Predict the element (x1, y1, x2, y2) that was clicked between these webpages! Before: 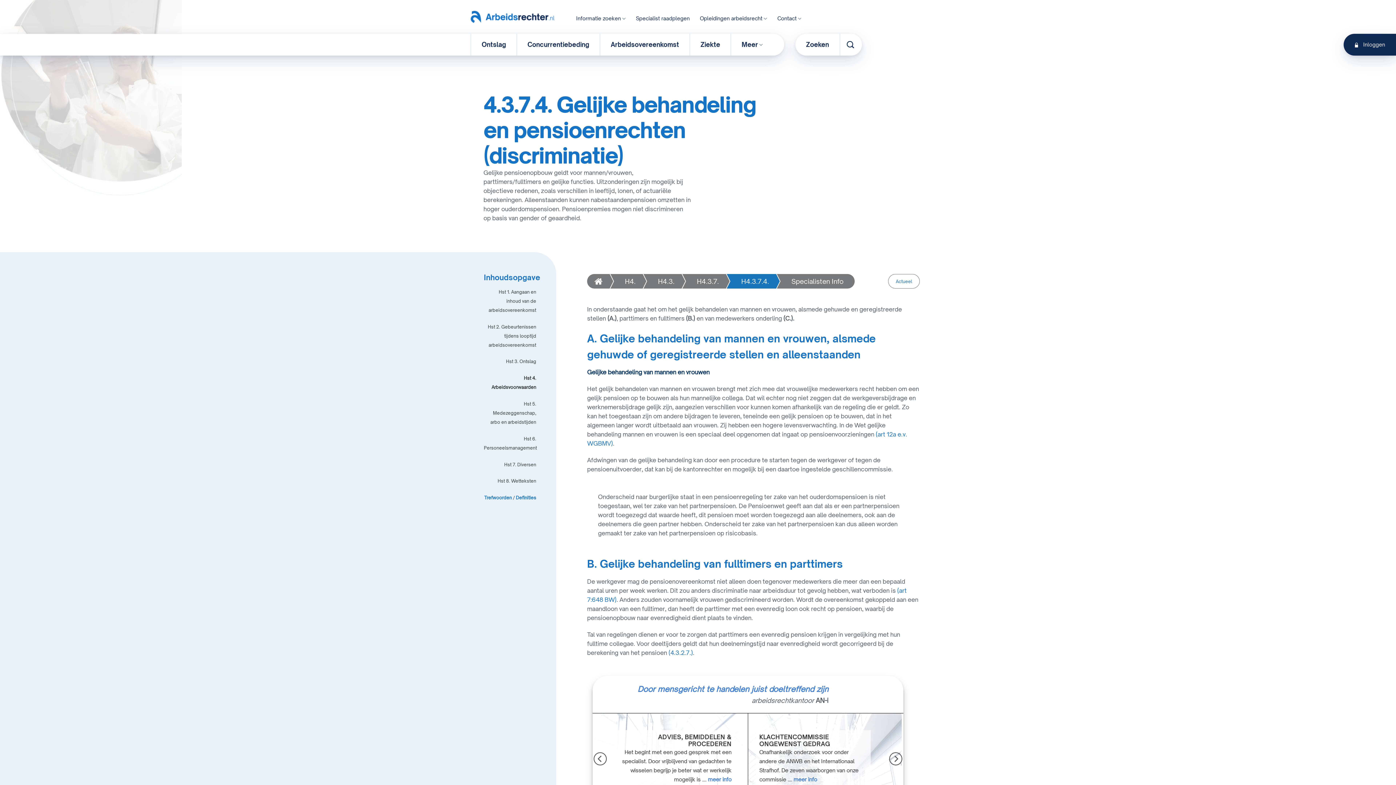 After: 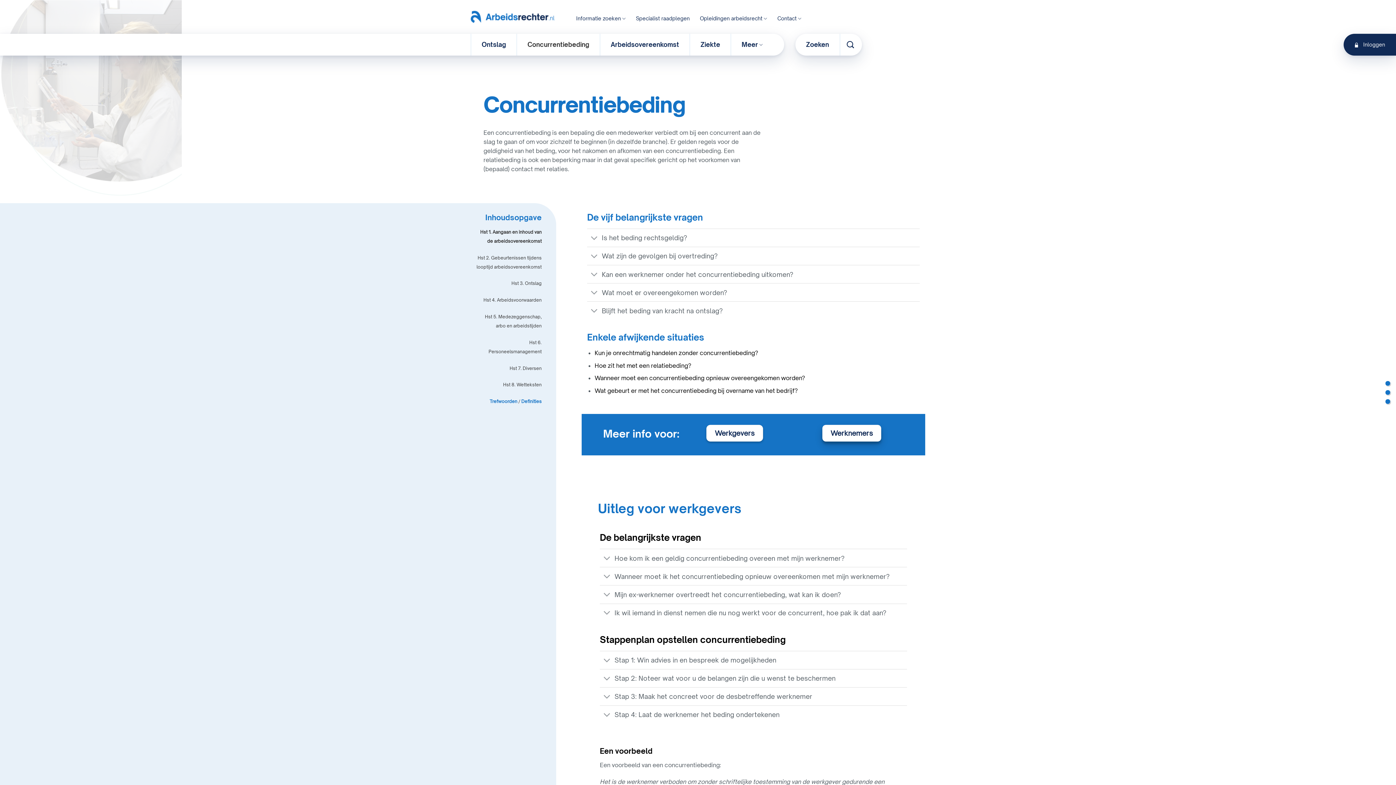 Action: bbox: (517, 33, 600, 55) label: Concurrentiebeding